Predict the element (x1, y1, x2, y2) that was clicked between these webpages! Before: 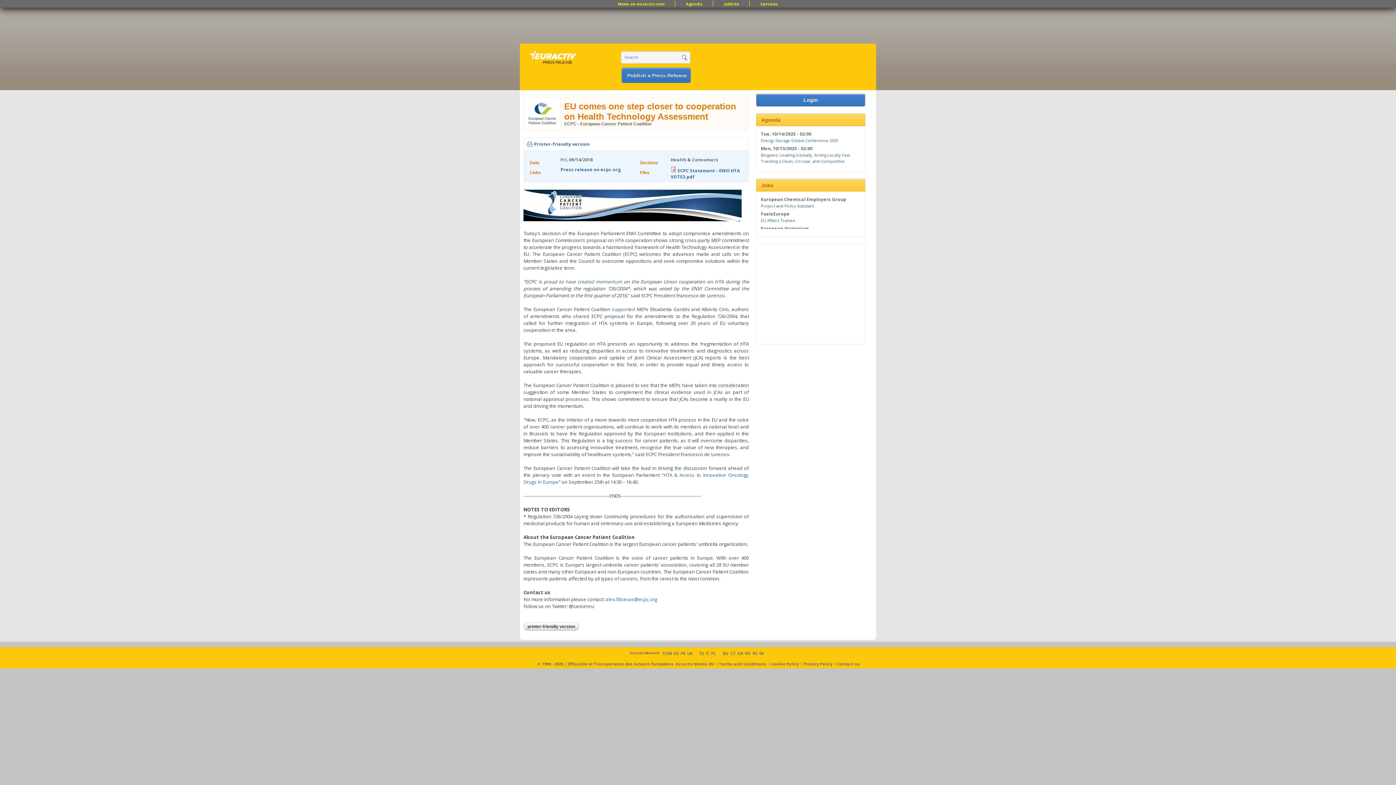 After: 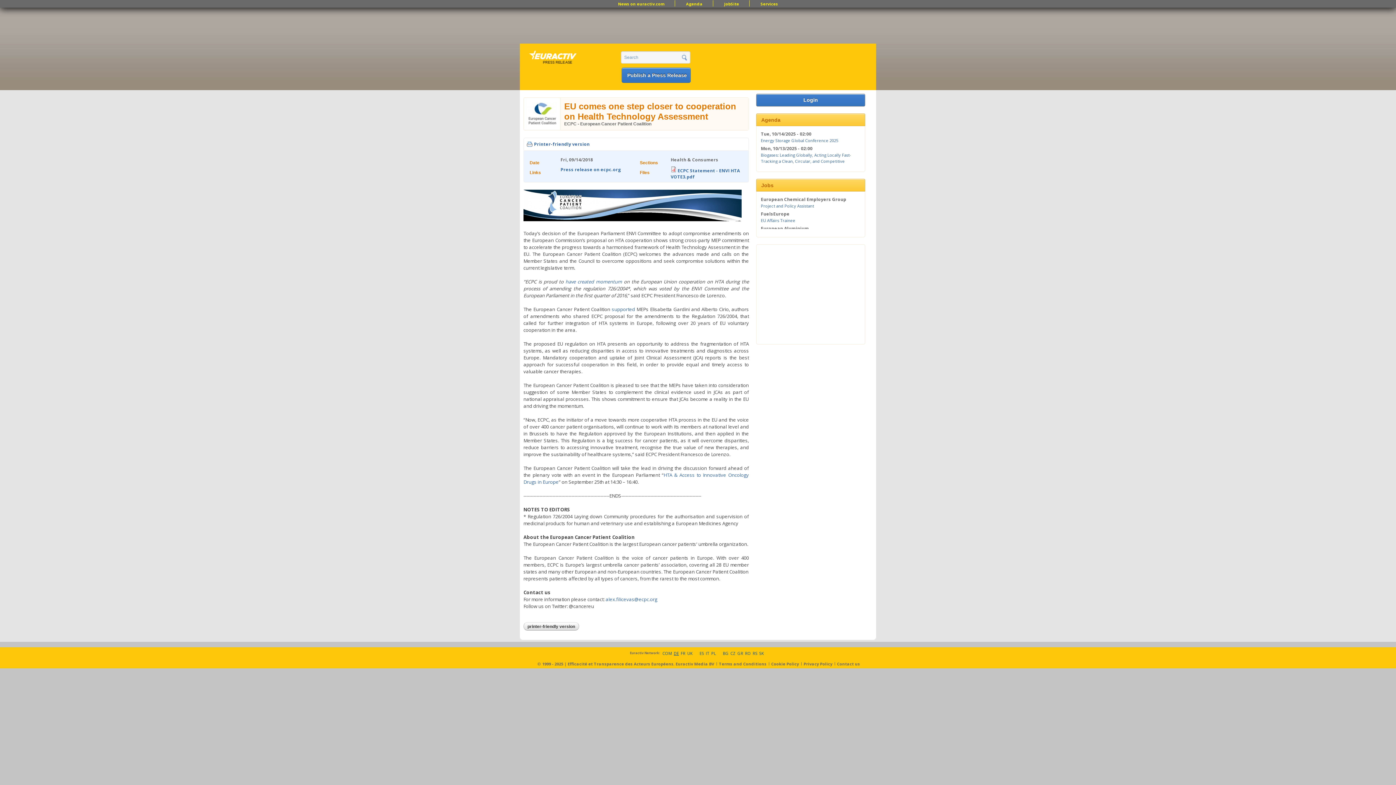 Action: label: DE bbox: (674, 650, 679, 656)